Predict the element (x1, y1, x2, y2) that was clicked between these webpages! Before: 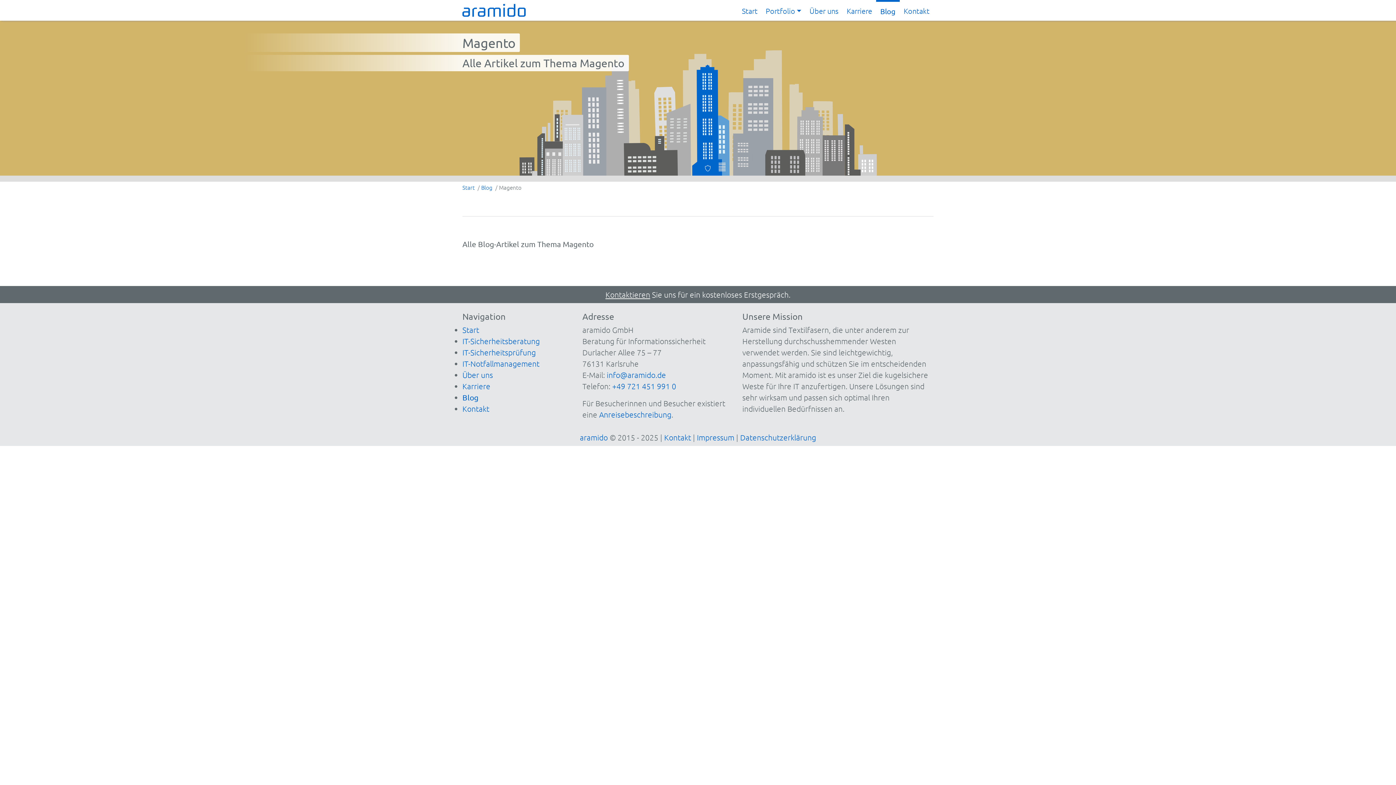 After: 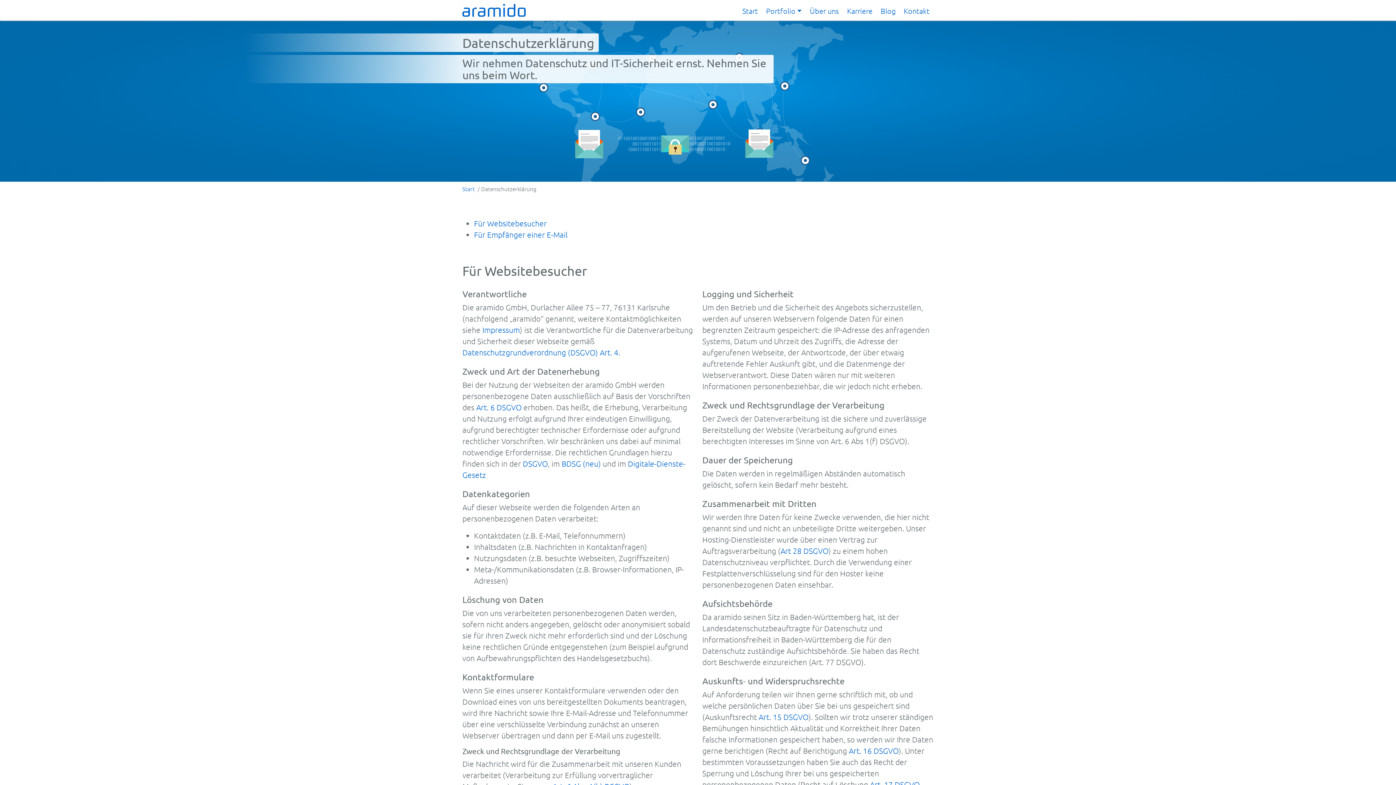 Action: label: Datenschutzerklärung bbox: (740, 433, 816, 442)